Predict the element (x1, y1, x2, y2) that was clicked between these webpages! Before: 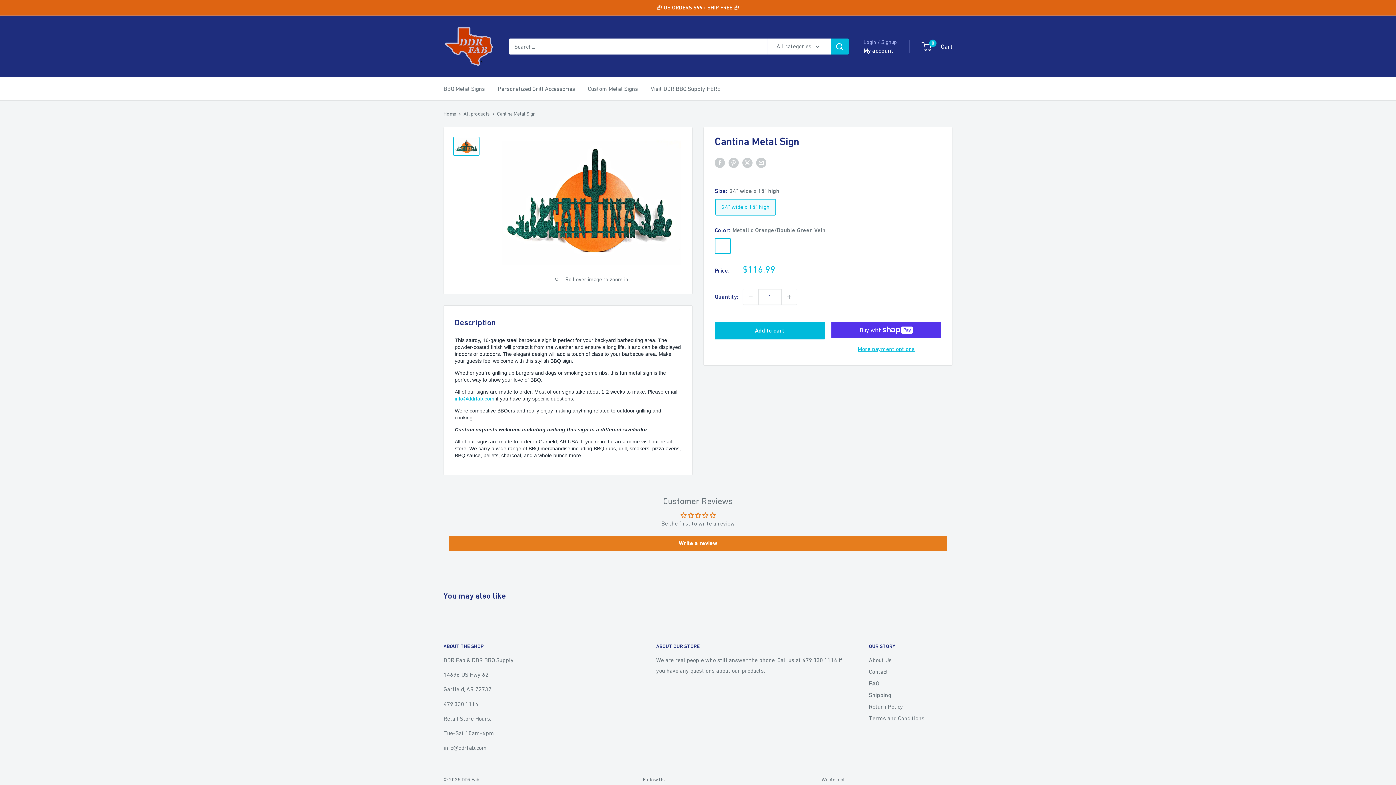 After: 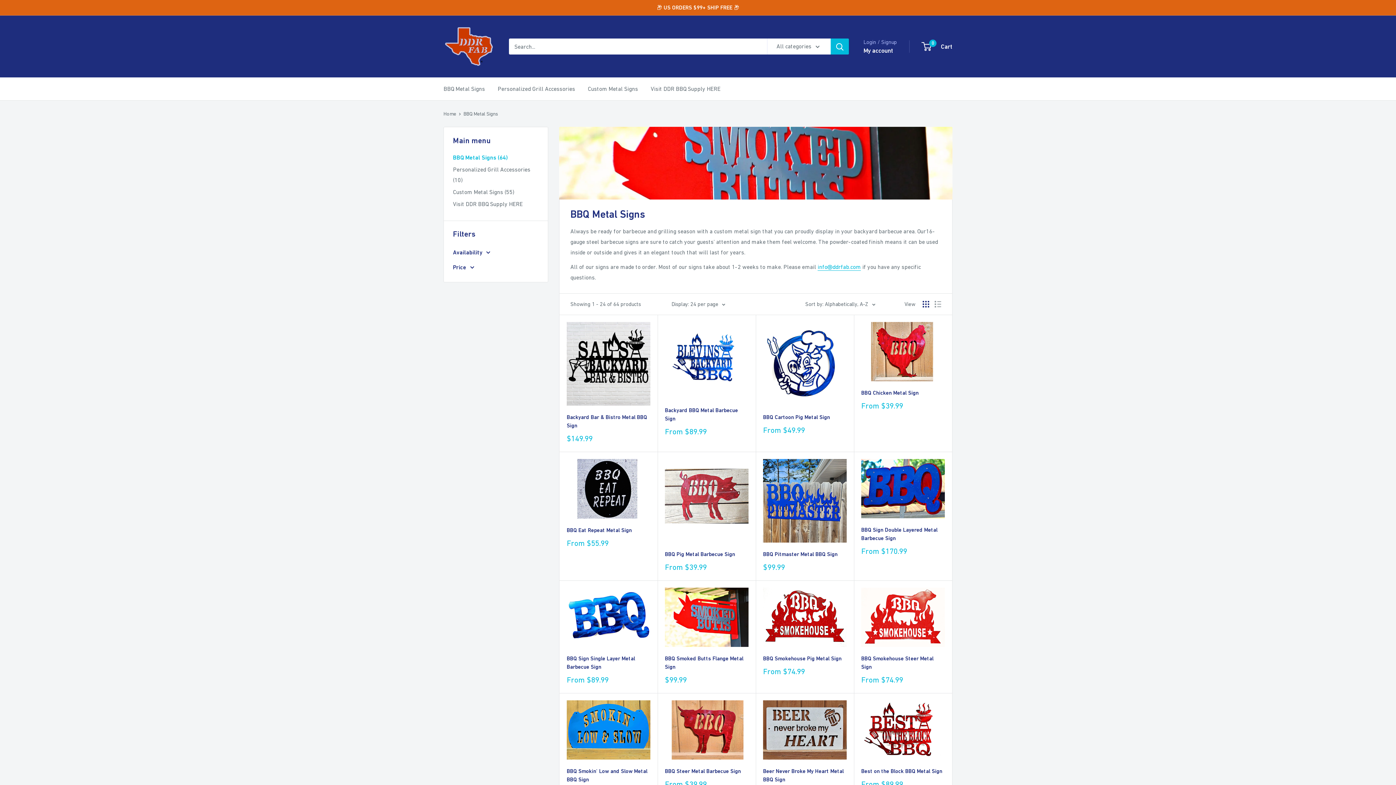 Action: label: BBQ Metal Signs bbox: (443, 83, 485, 94)